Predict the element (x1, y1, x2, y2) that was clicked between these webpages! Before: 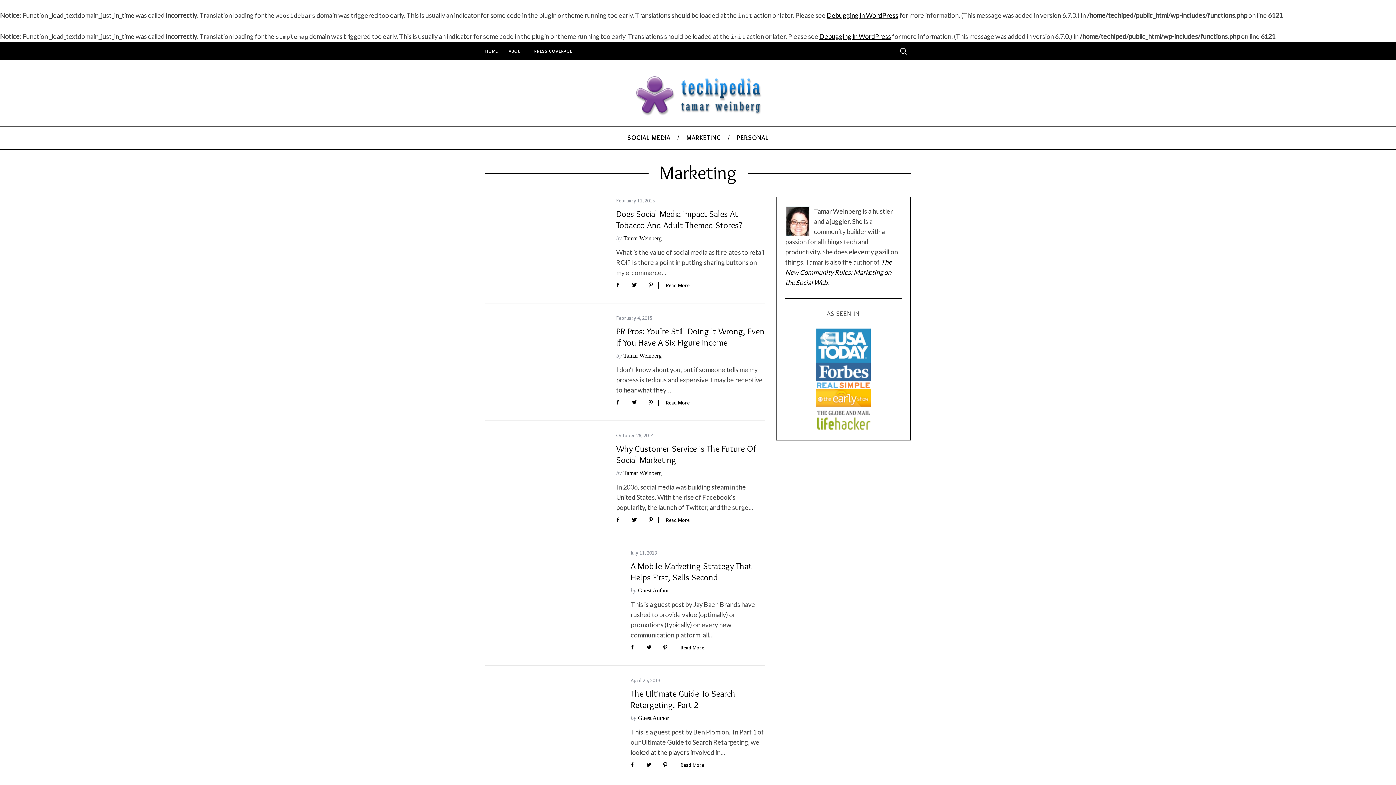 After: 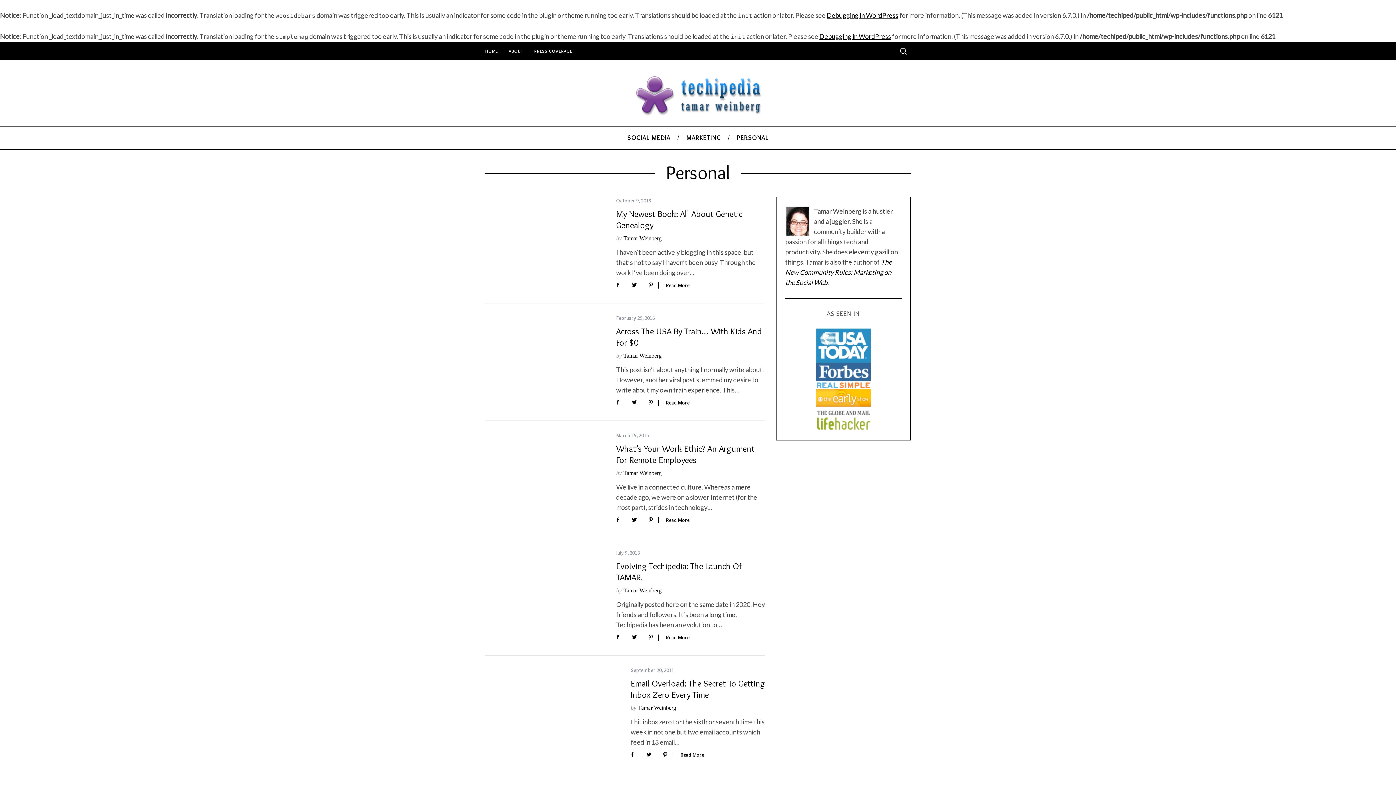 Action: label: PERSONAL bbox: (729, 126, 776, 148)